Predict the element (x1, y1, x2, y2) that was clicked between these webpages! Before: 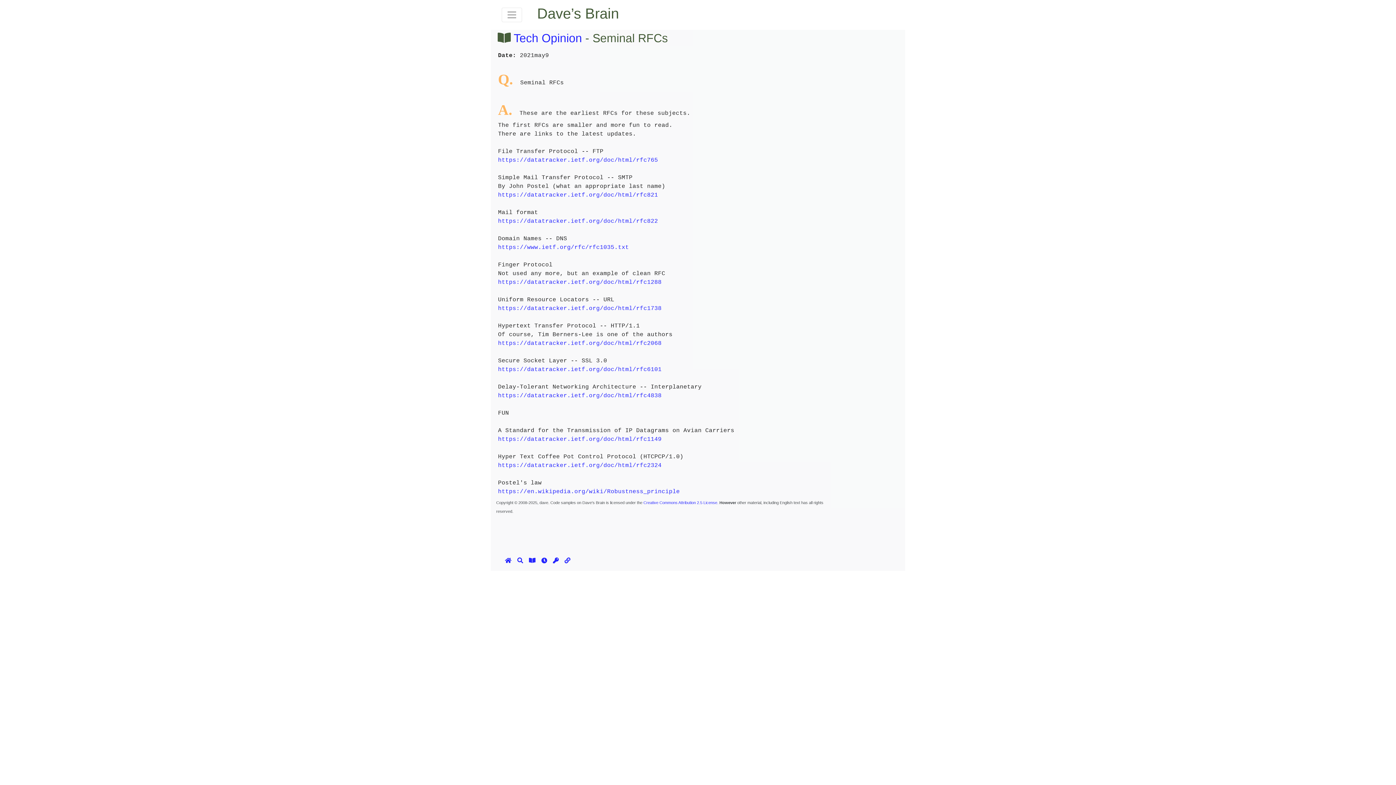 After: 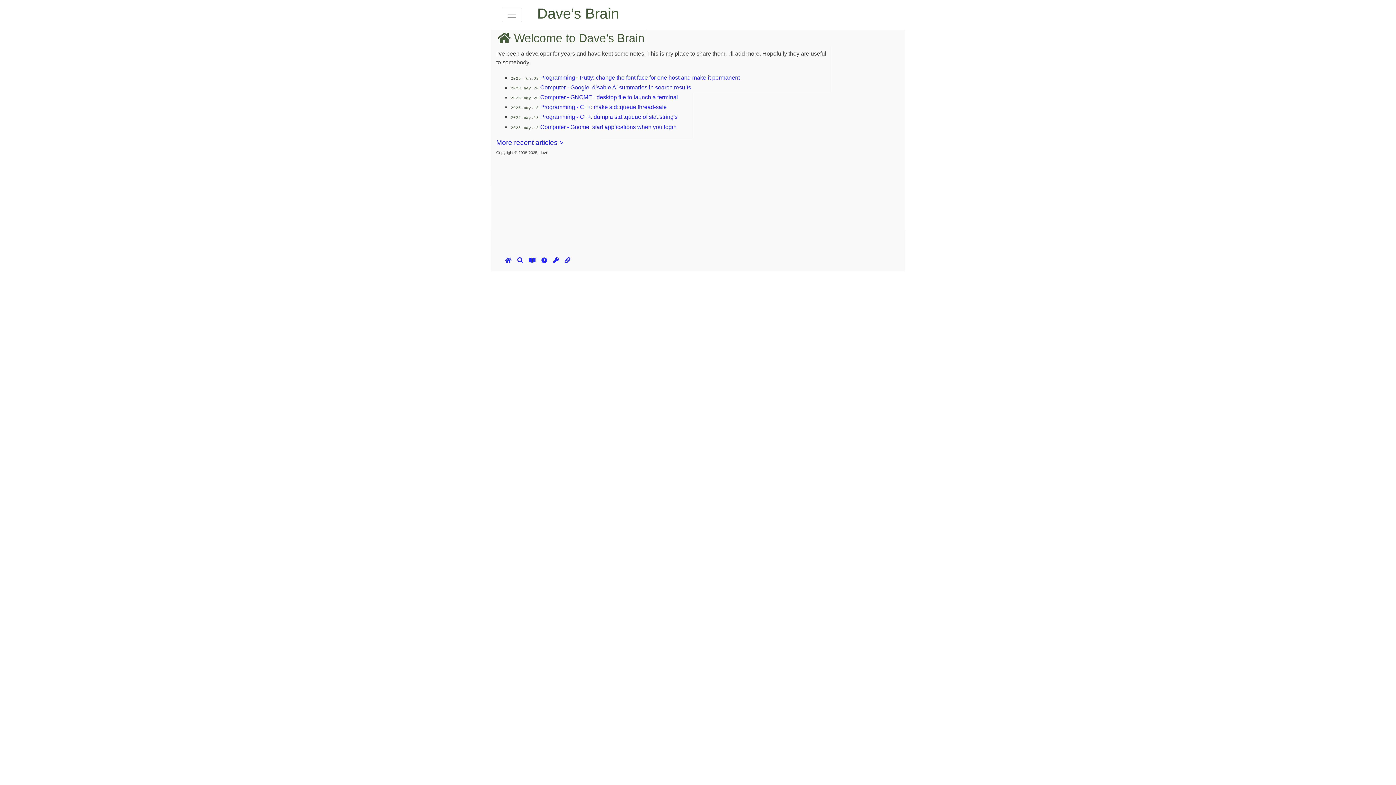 Action: label: Dave’s Brain bbox: (535, 2, 894, 24)